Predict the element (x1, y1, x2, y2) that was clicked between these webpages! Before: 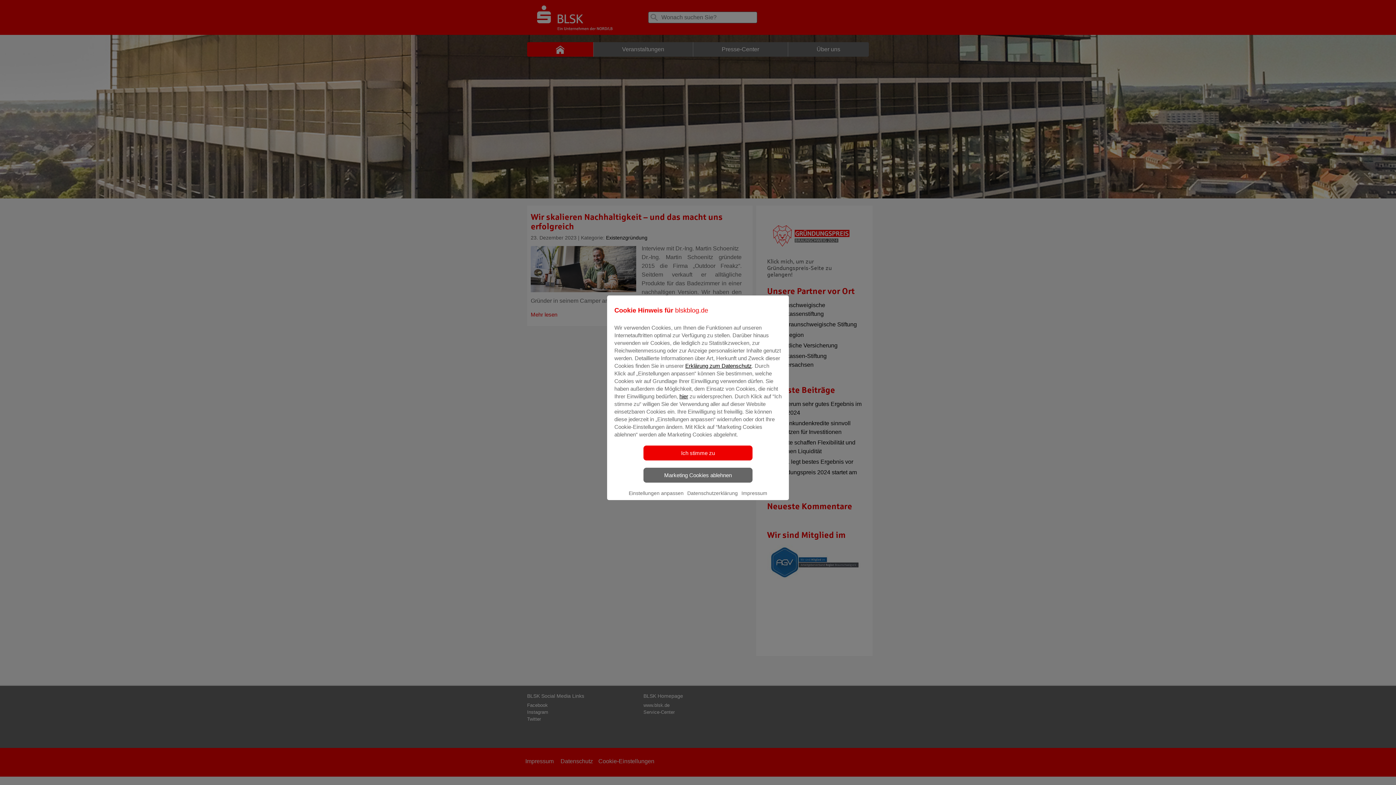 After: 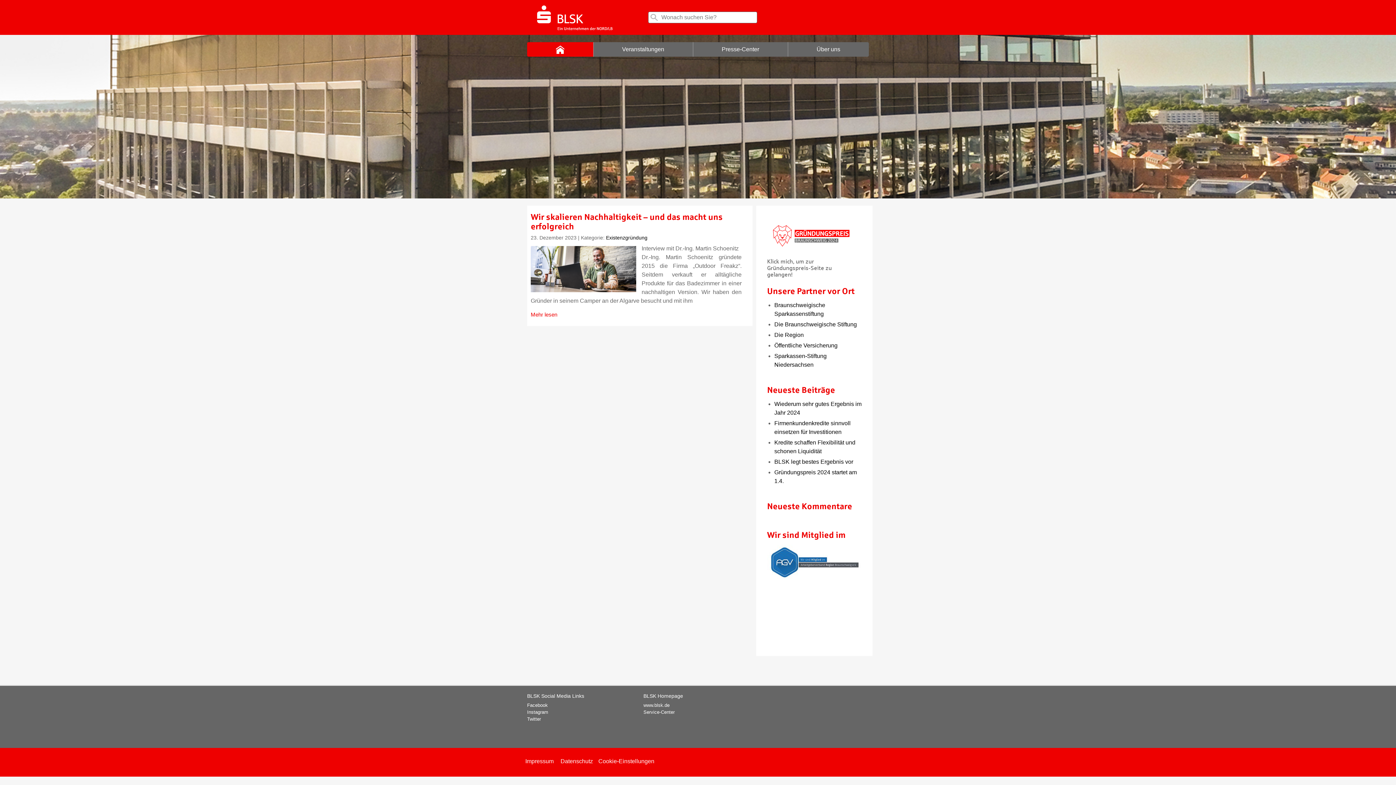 Action: label: Ich stimme zu bbox: (643, 445, 752, 460)